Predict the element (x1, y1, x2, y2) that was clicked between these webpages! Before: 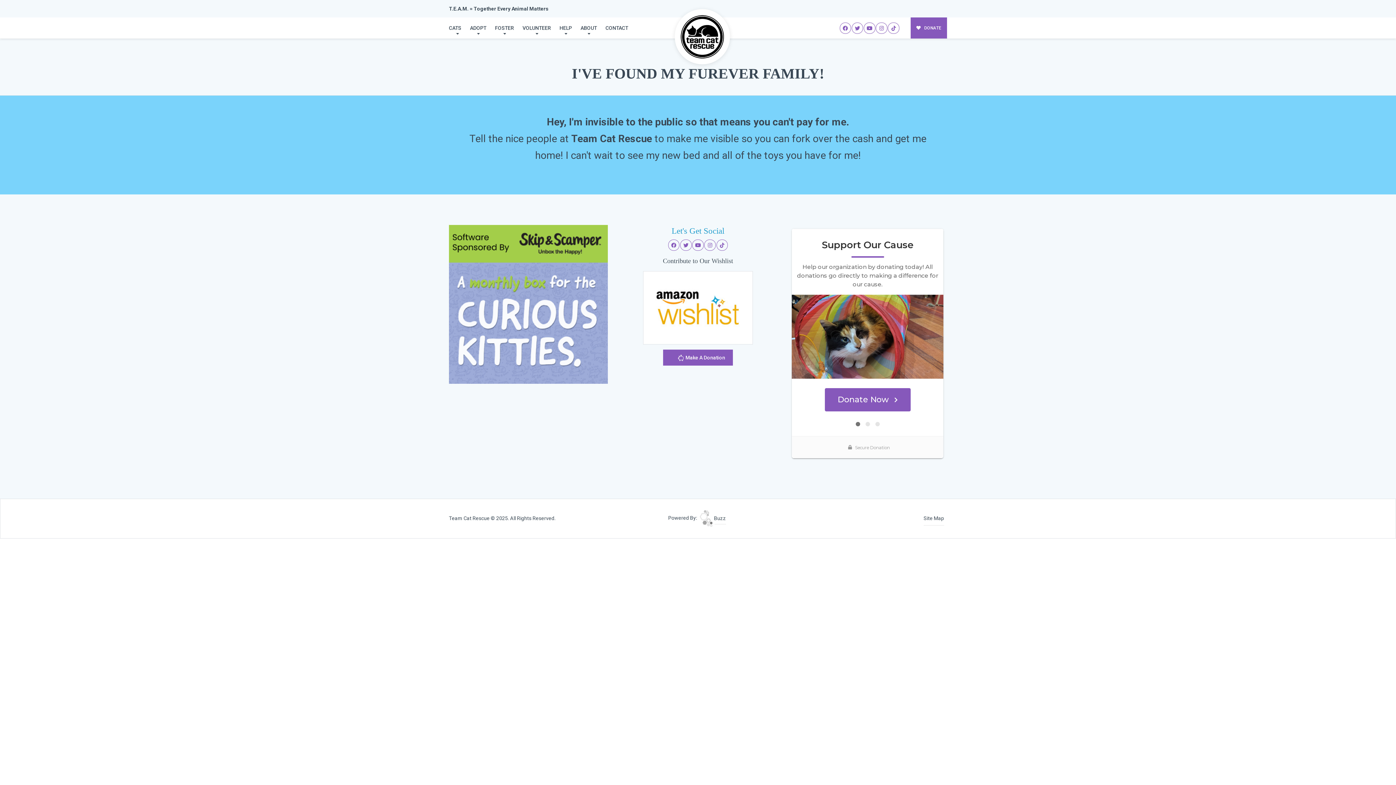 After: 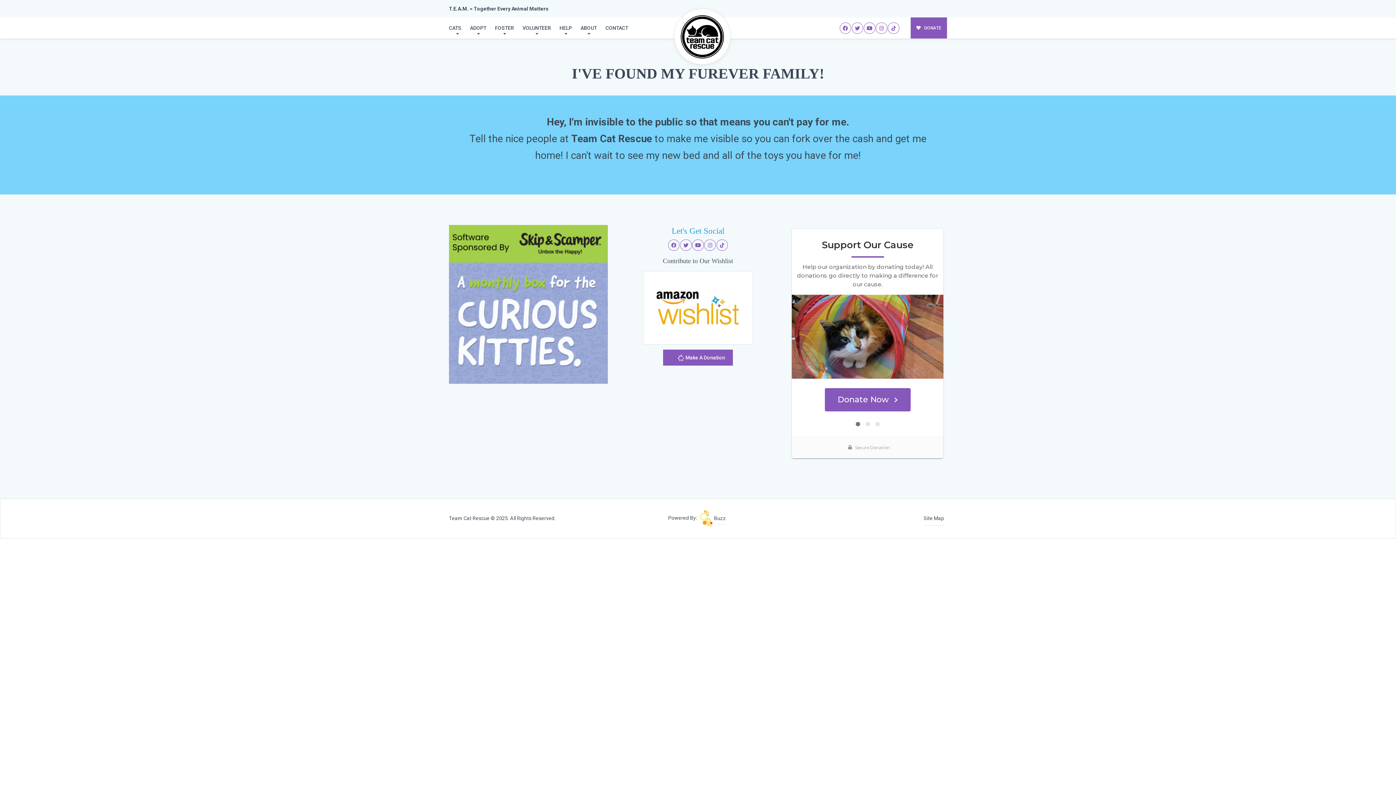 Action: bbox: (699, 515, 726, 521) label:  Buzz